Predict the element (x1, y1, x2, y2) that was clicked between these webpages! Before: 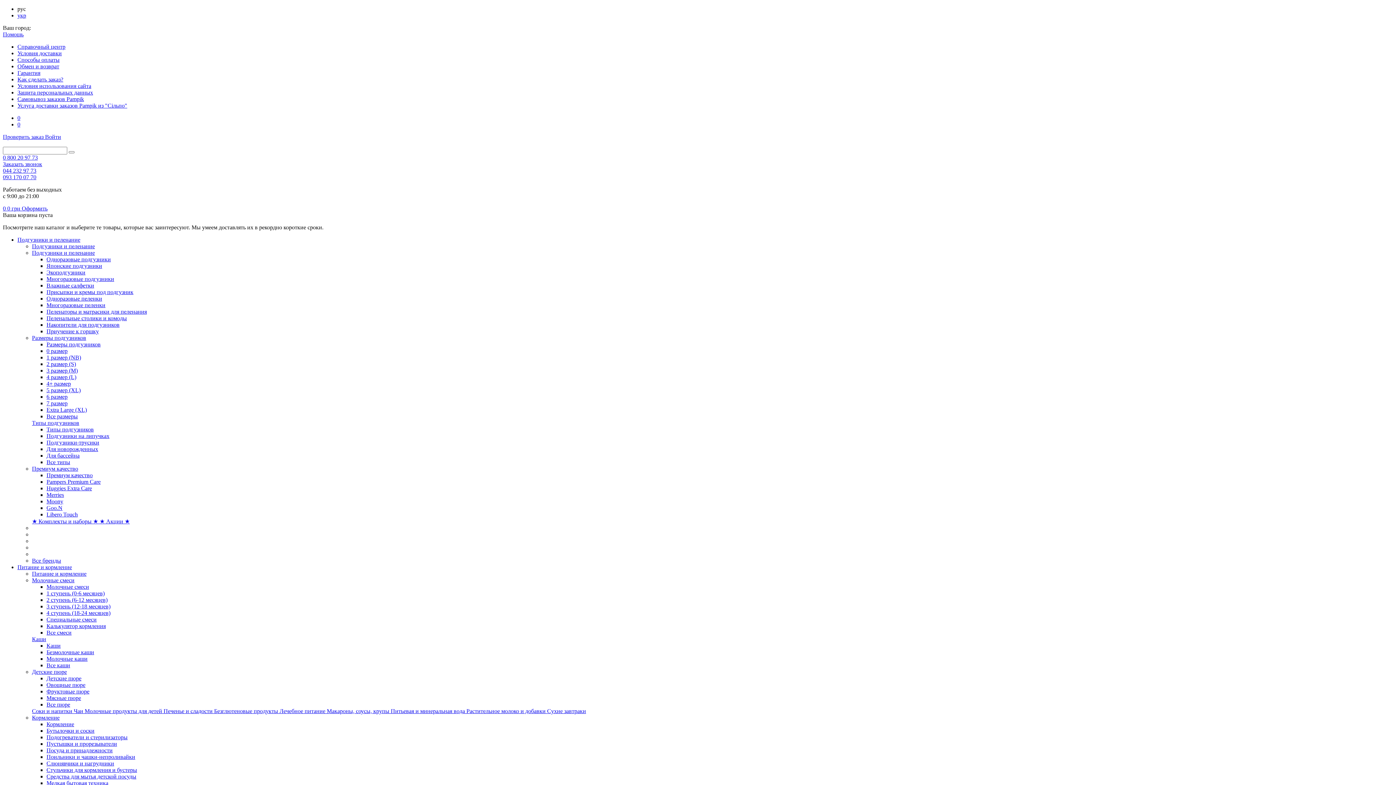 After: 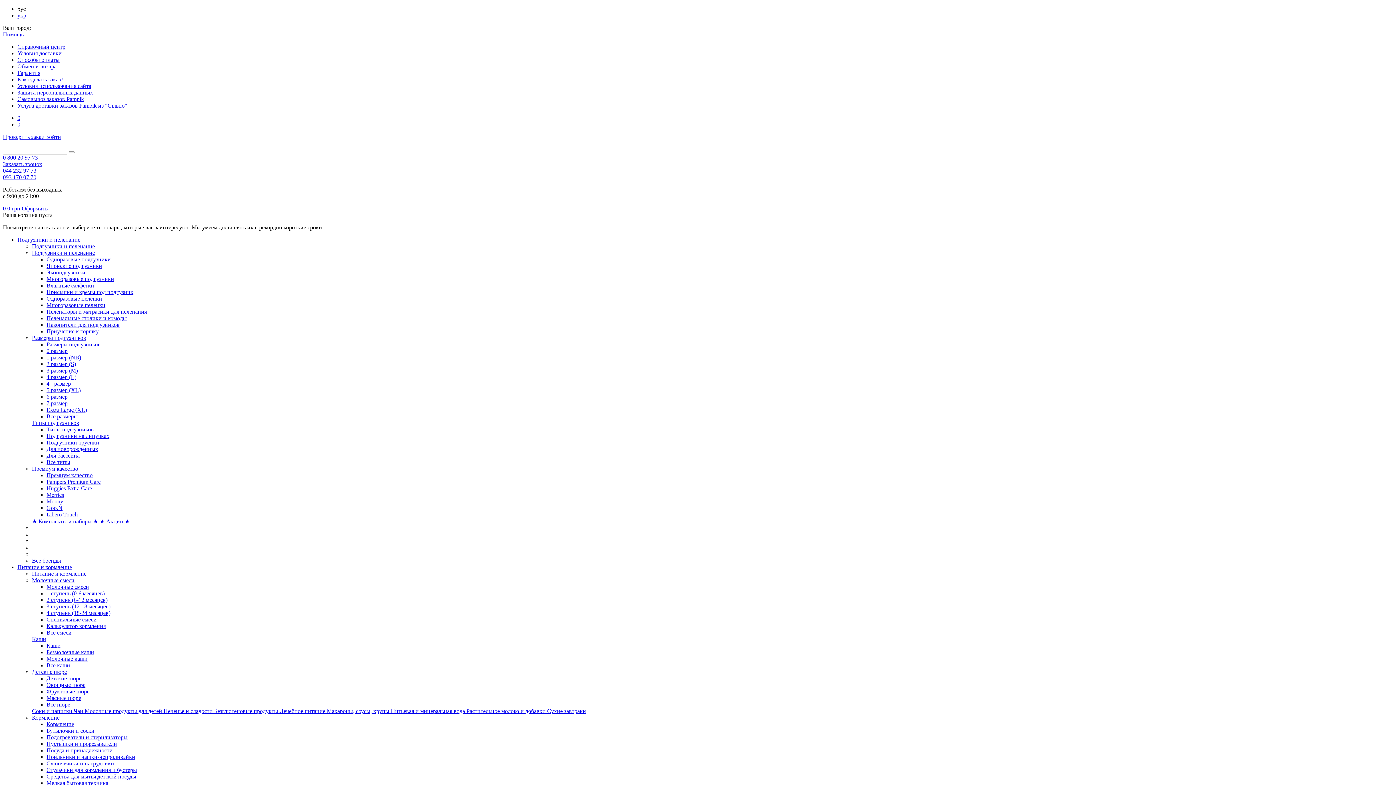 Action: label: Способы оплаты bbox: (17, 56, 59, 62)